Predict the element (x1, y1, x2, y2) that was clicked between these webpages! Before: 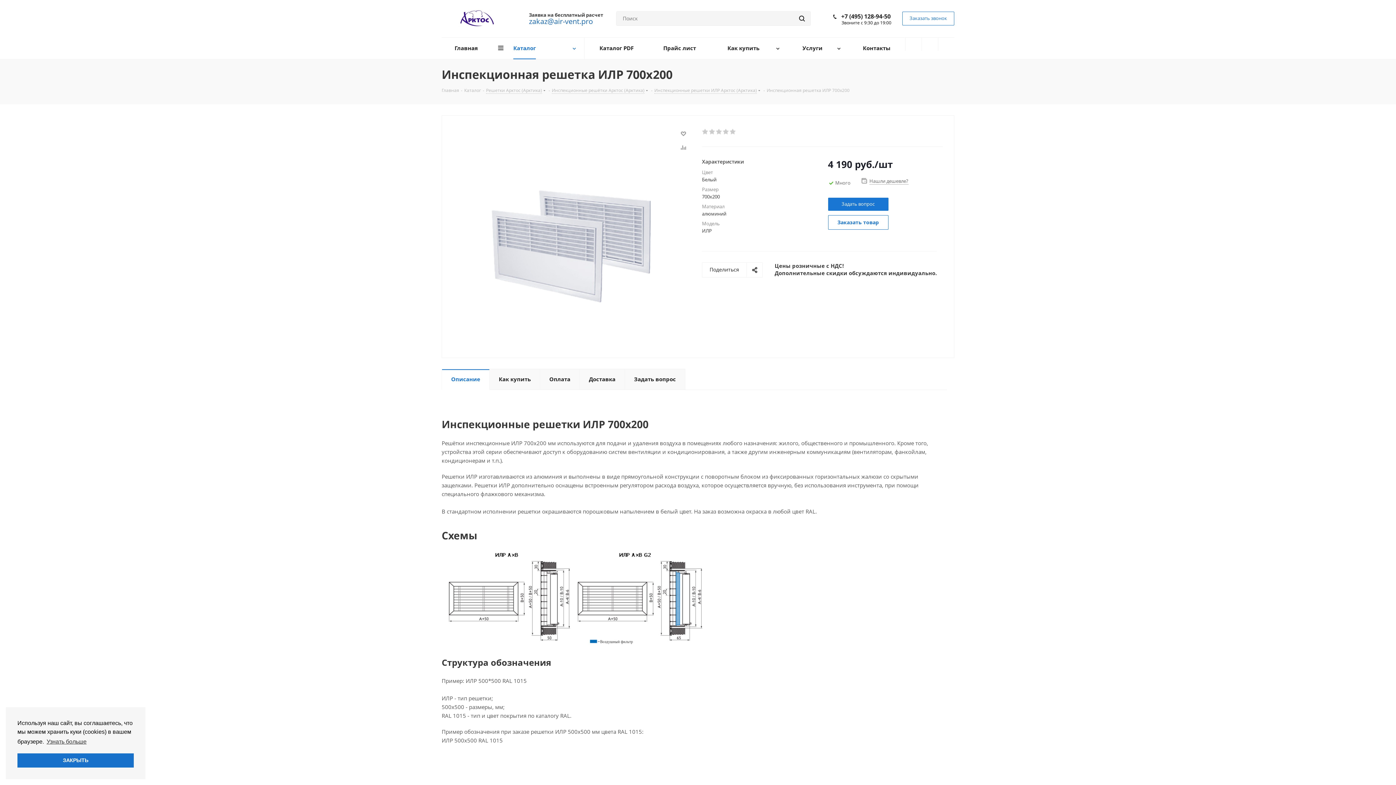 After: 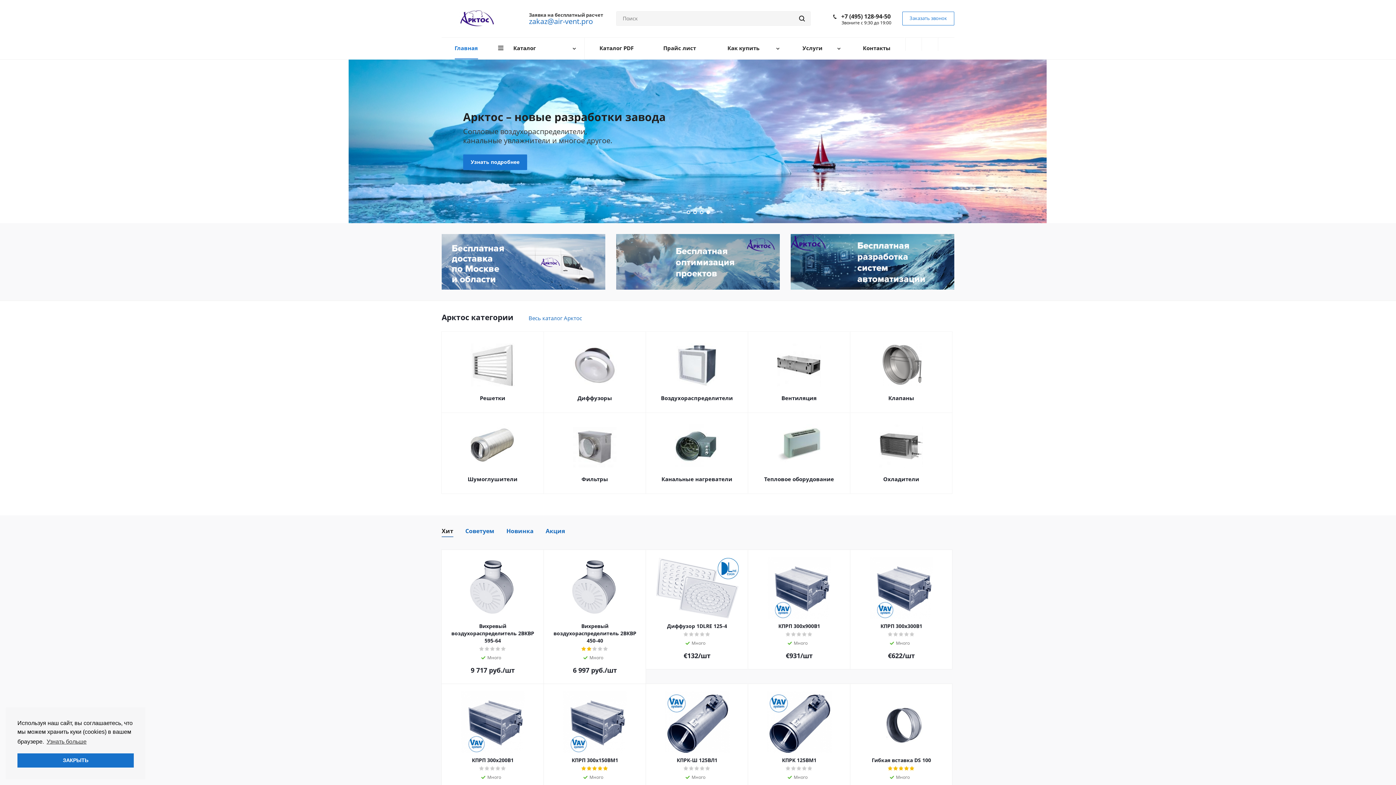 Action: bbox: (441, 14, 510, 21)